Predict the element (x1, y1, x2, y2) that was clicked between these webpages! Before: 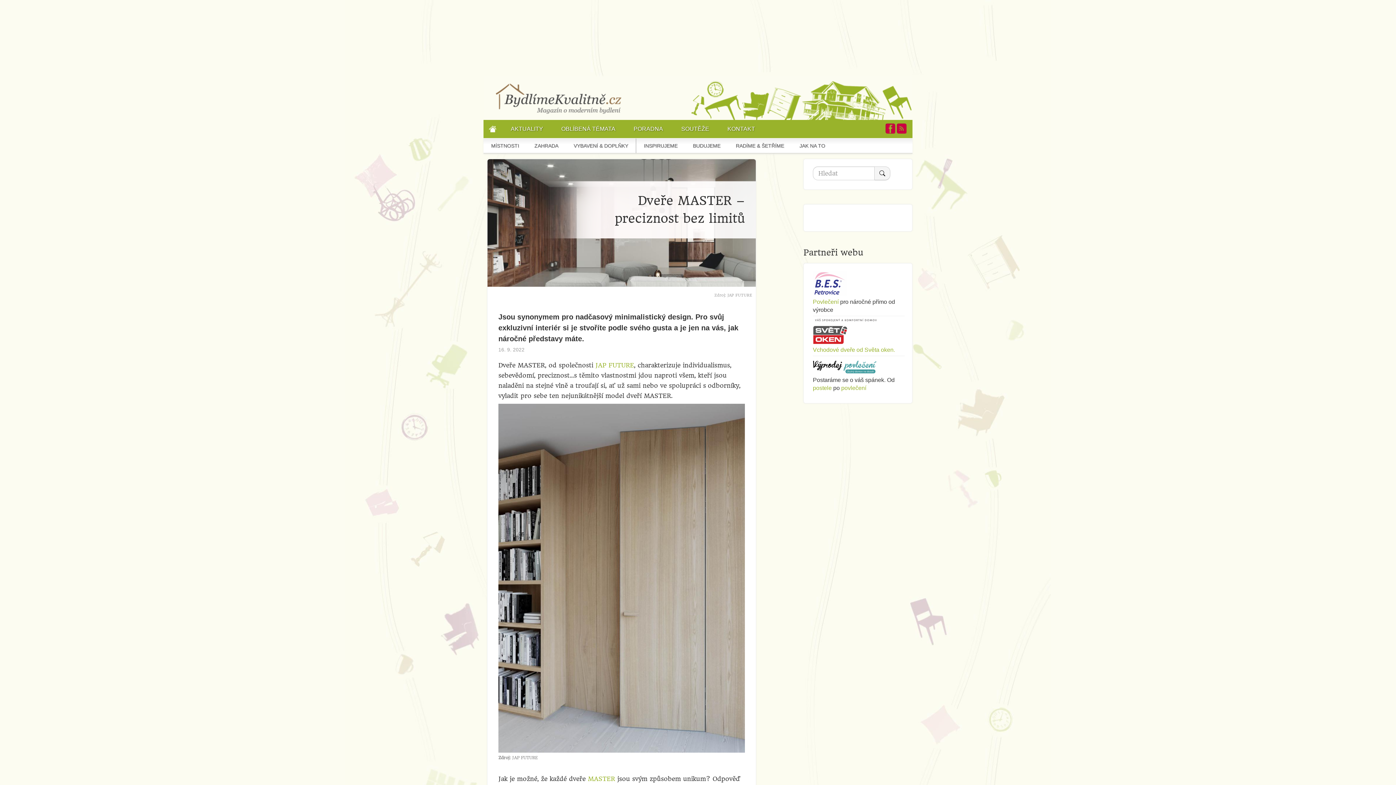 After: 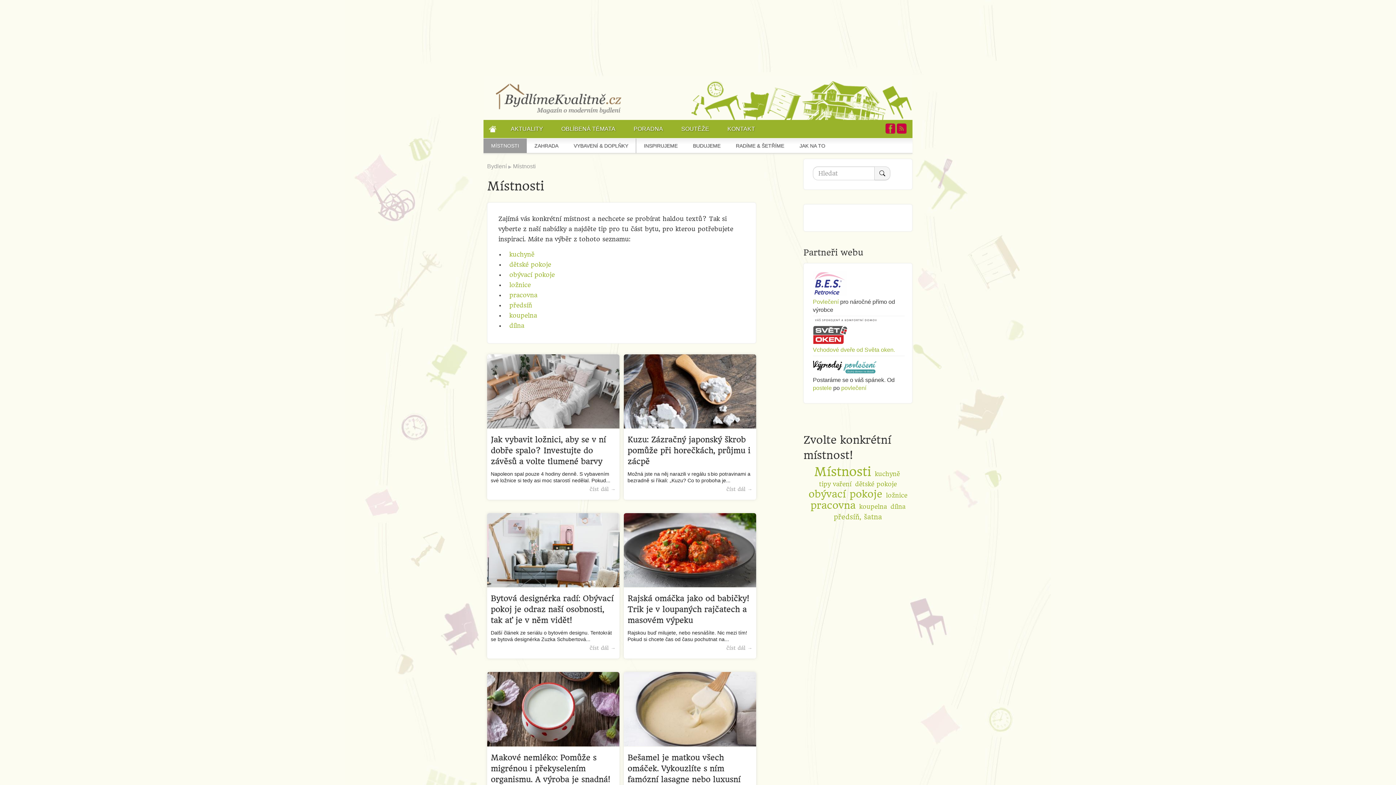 Action: label: MÍSTNOSTI bbox: (483, 138, 526, 153)